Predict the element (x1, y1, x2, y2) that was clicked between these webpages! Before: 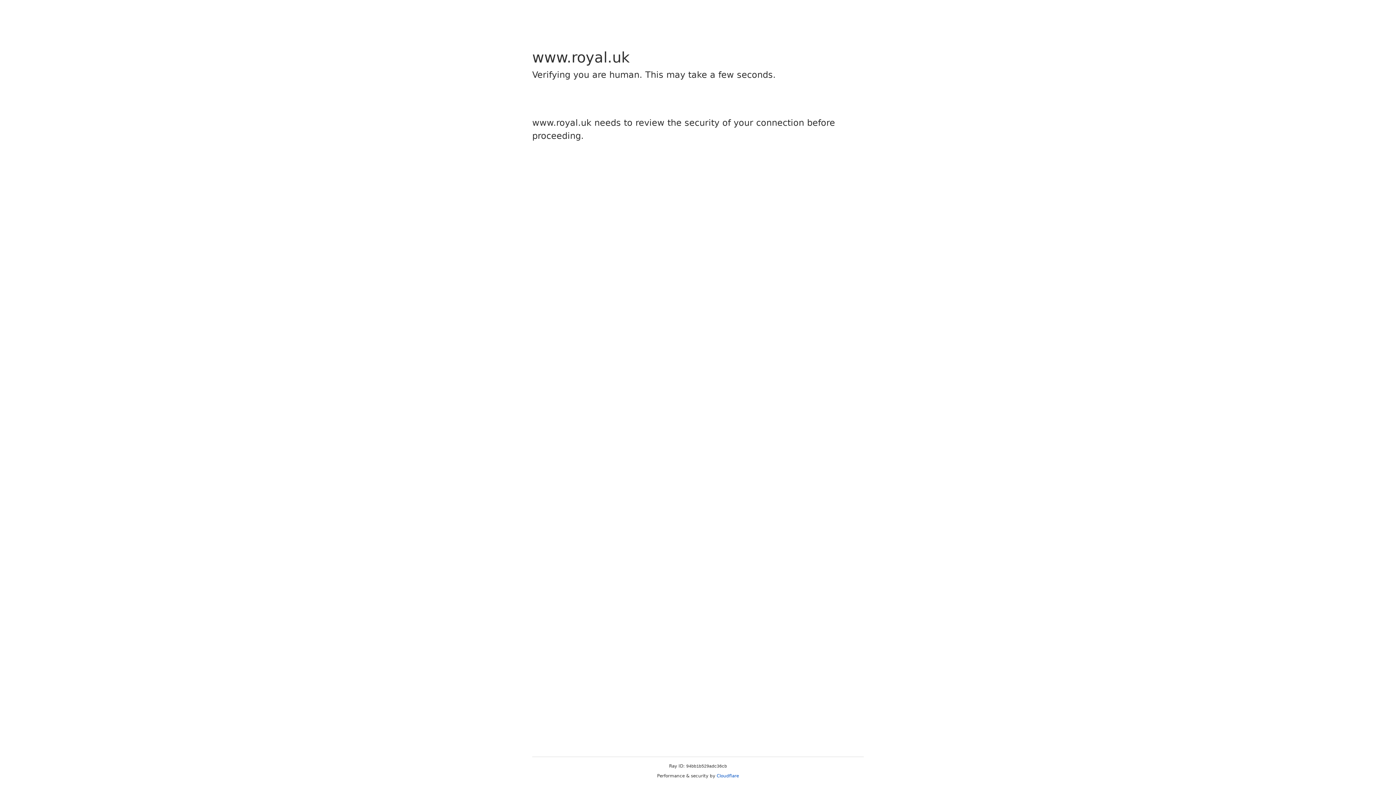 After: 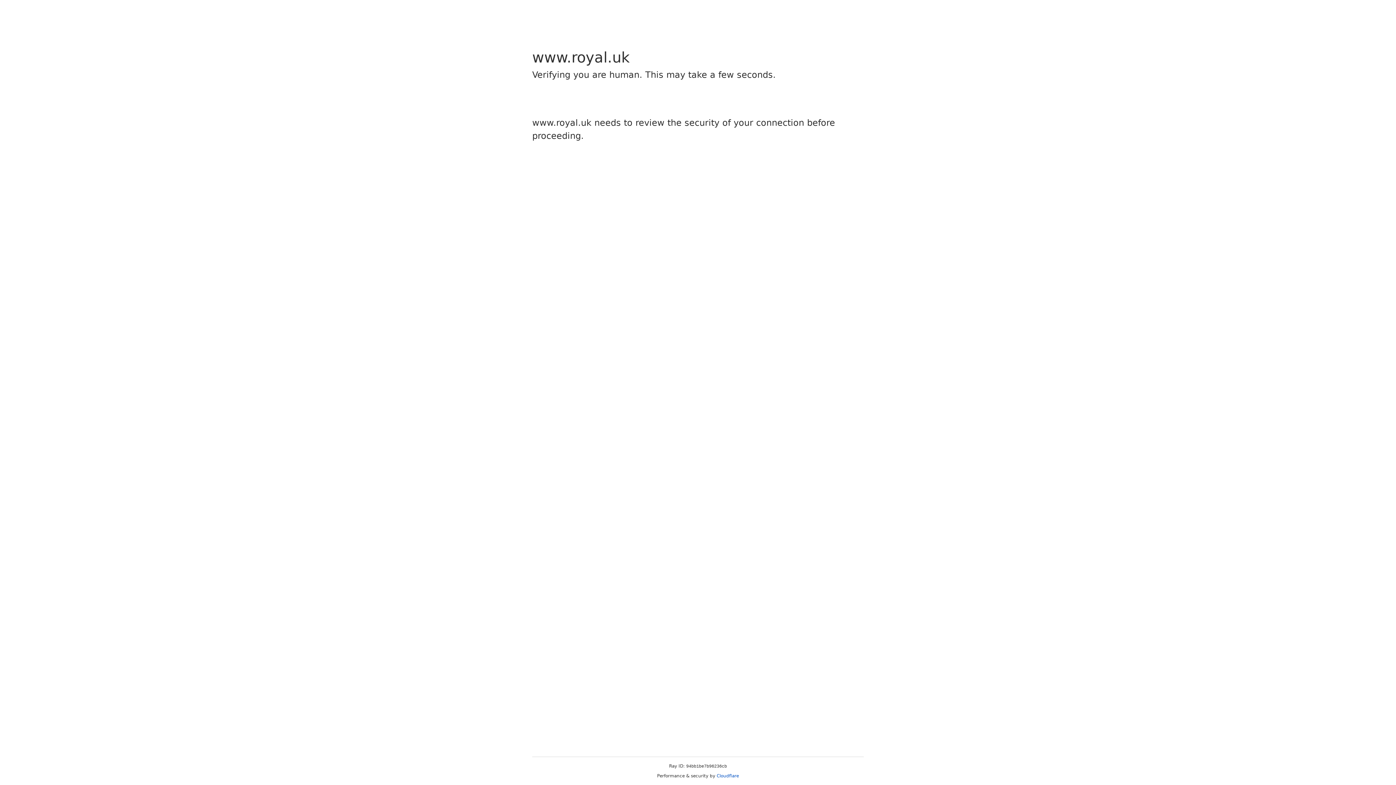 Action: label: Cloudflare bbox: (716, 773, 739, 778)